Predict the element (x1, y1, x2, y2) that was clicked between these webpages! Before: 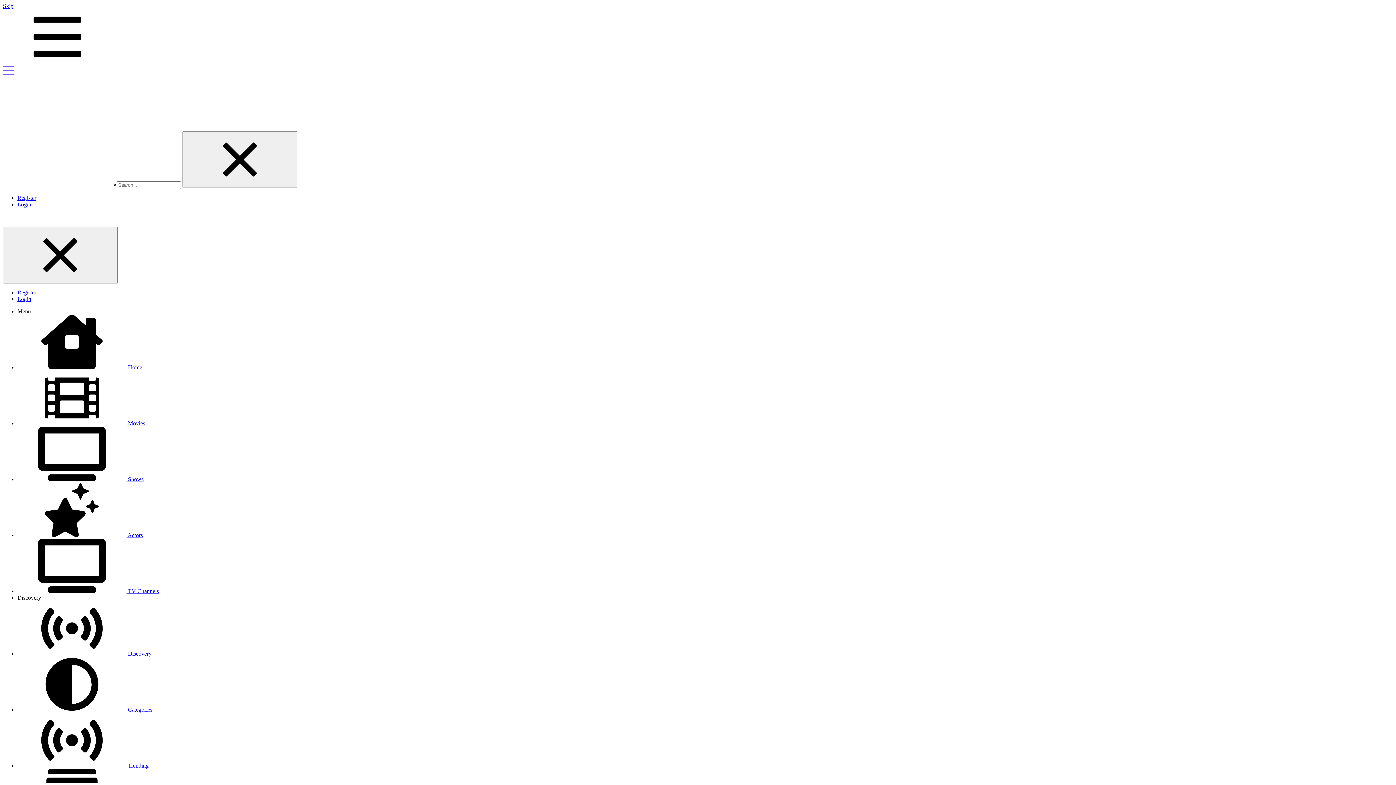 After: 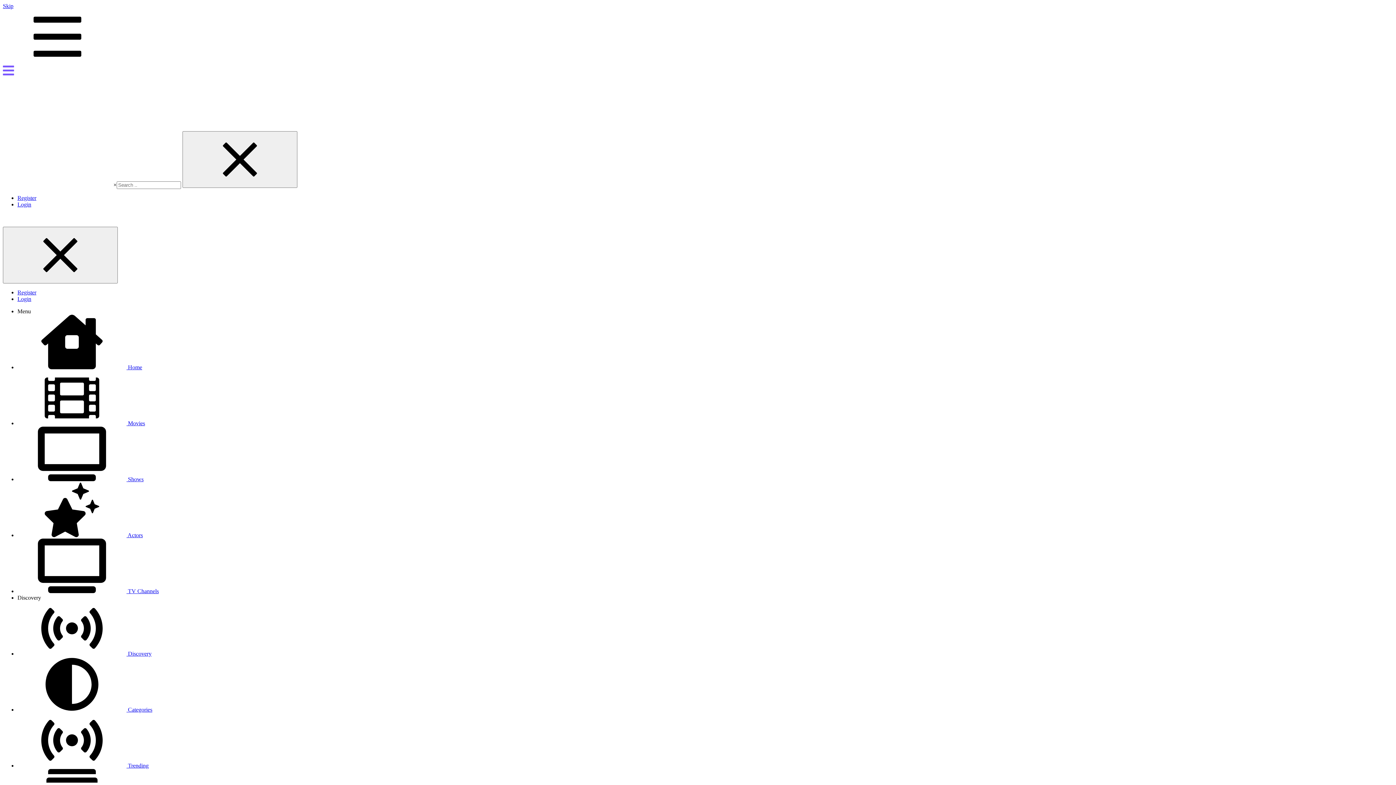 Action: label:  Discovery bbox: (17, 650, 151, 657)